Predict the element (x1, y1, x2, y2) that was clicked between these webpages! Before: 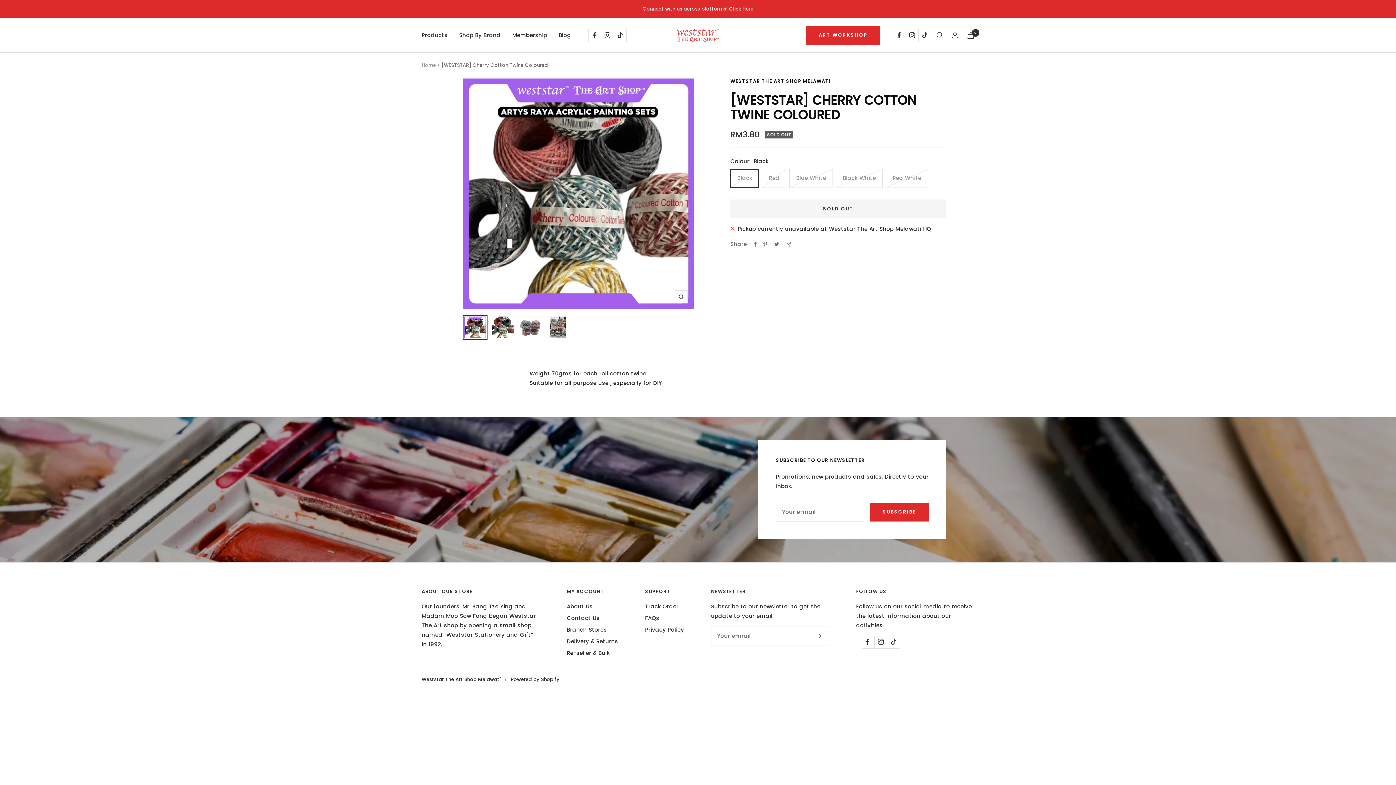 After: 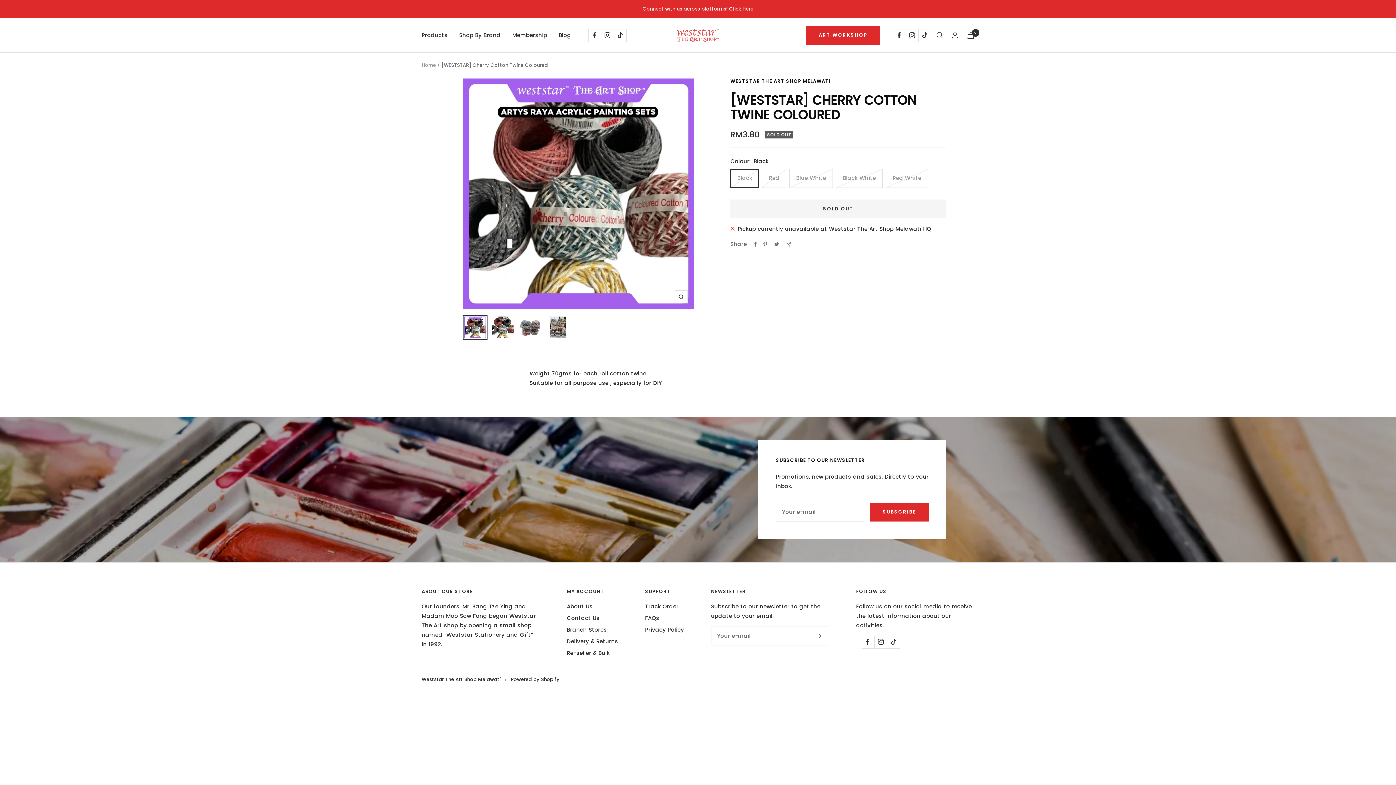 Action: bbox: (729, 5, 753, 12) label: Click Here